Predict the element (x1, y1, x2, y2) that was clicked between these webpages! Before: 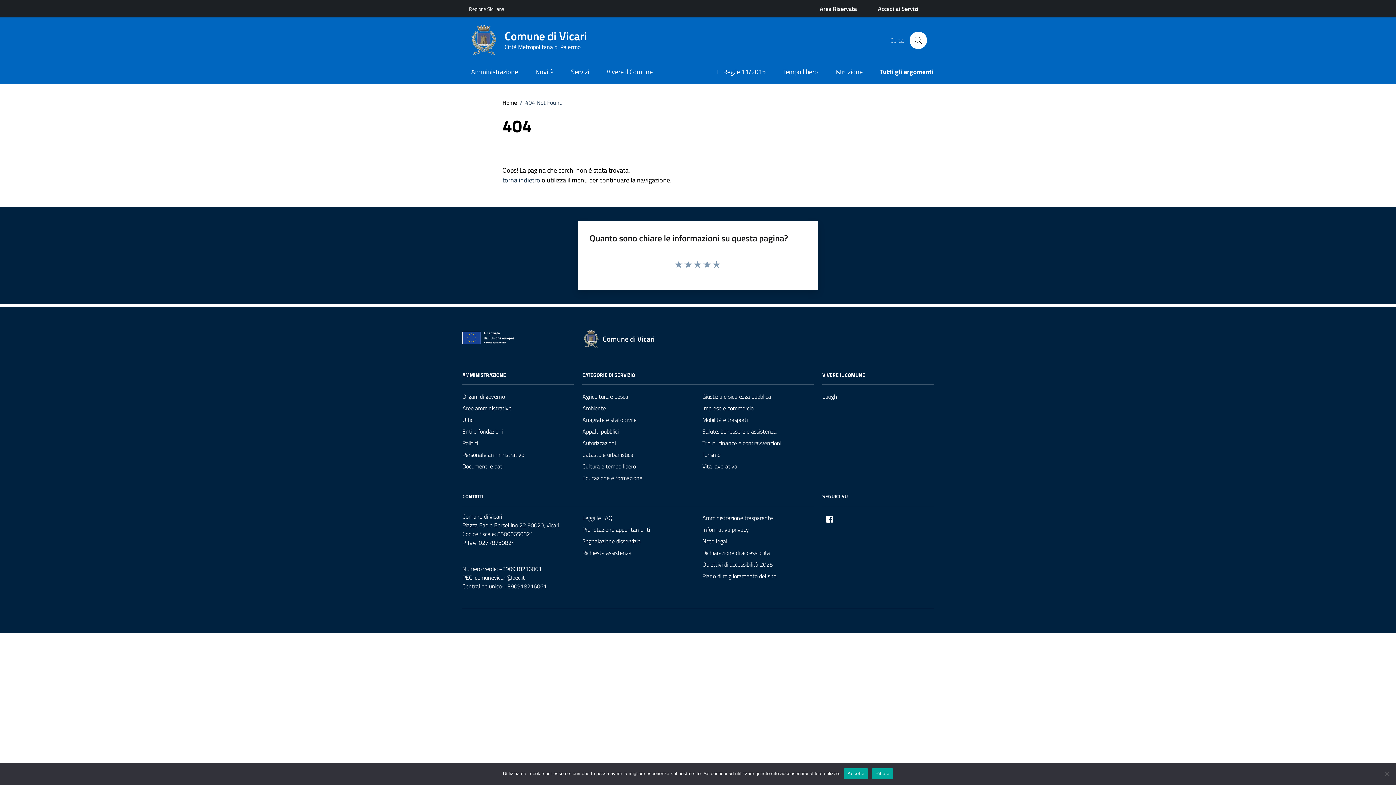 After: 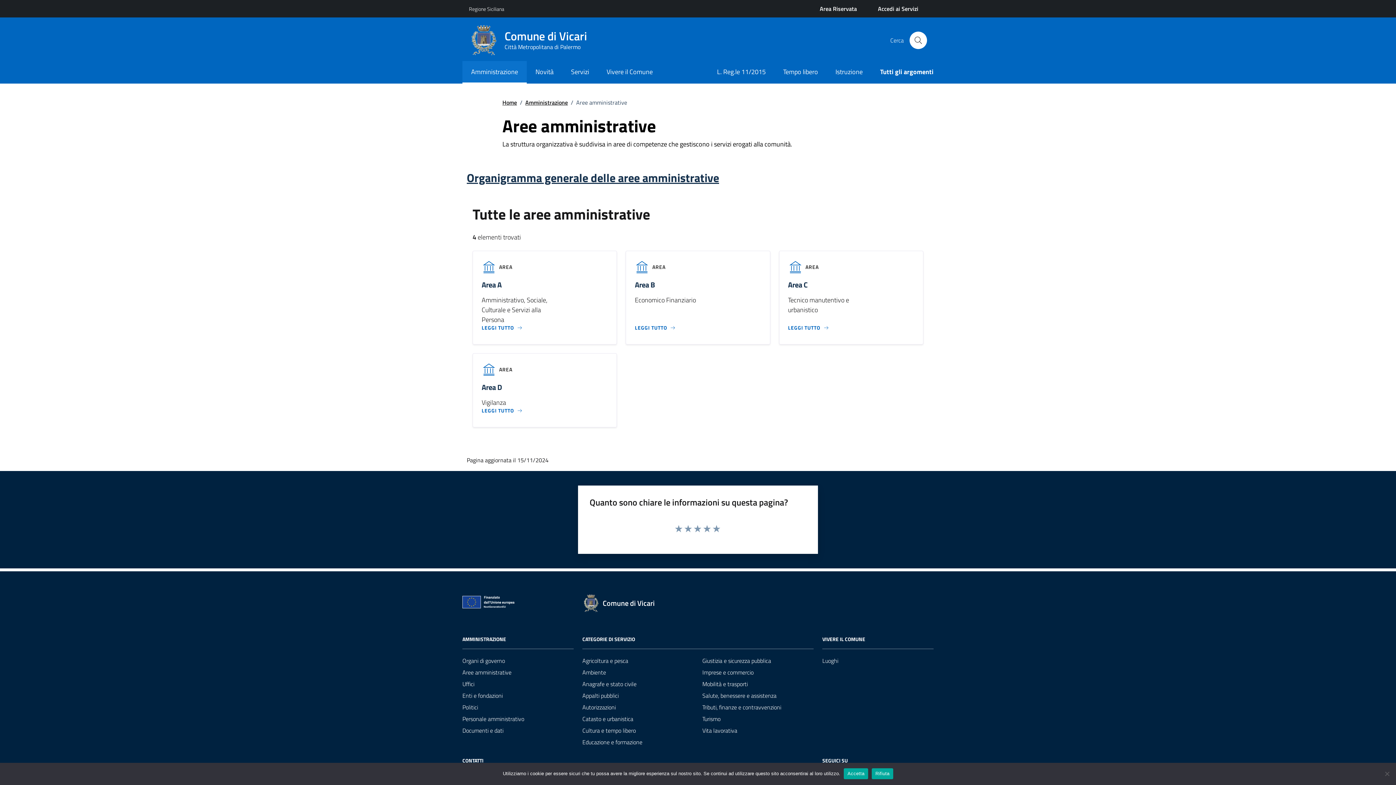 Action: label: Aree amministrative bbox: (462, 402, 511, 414)